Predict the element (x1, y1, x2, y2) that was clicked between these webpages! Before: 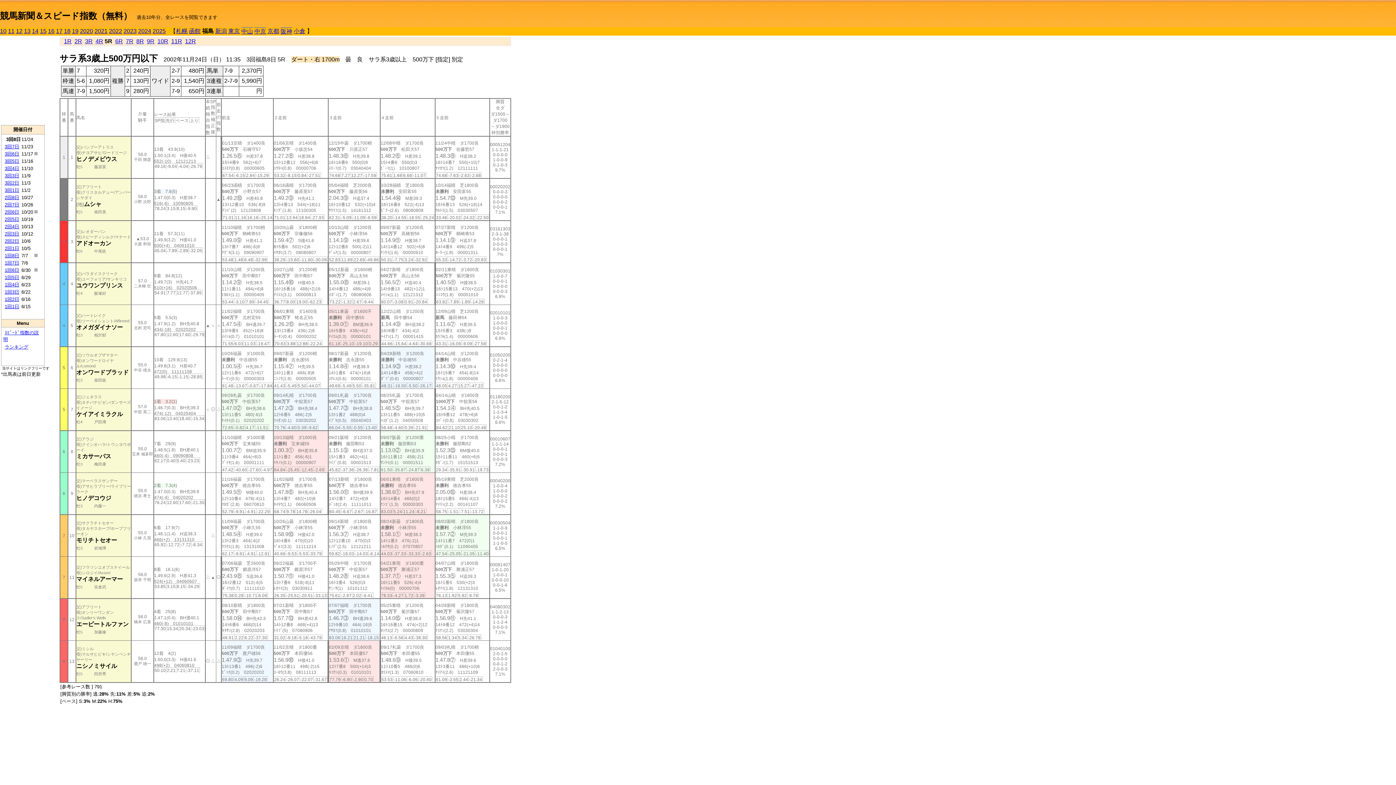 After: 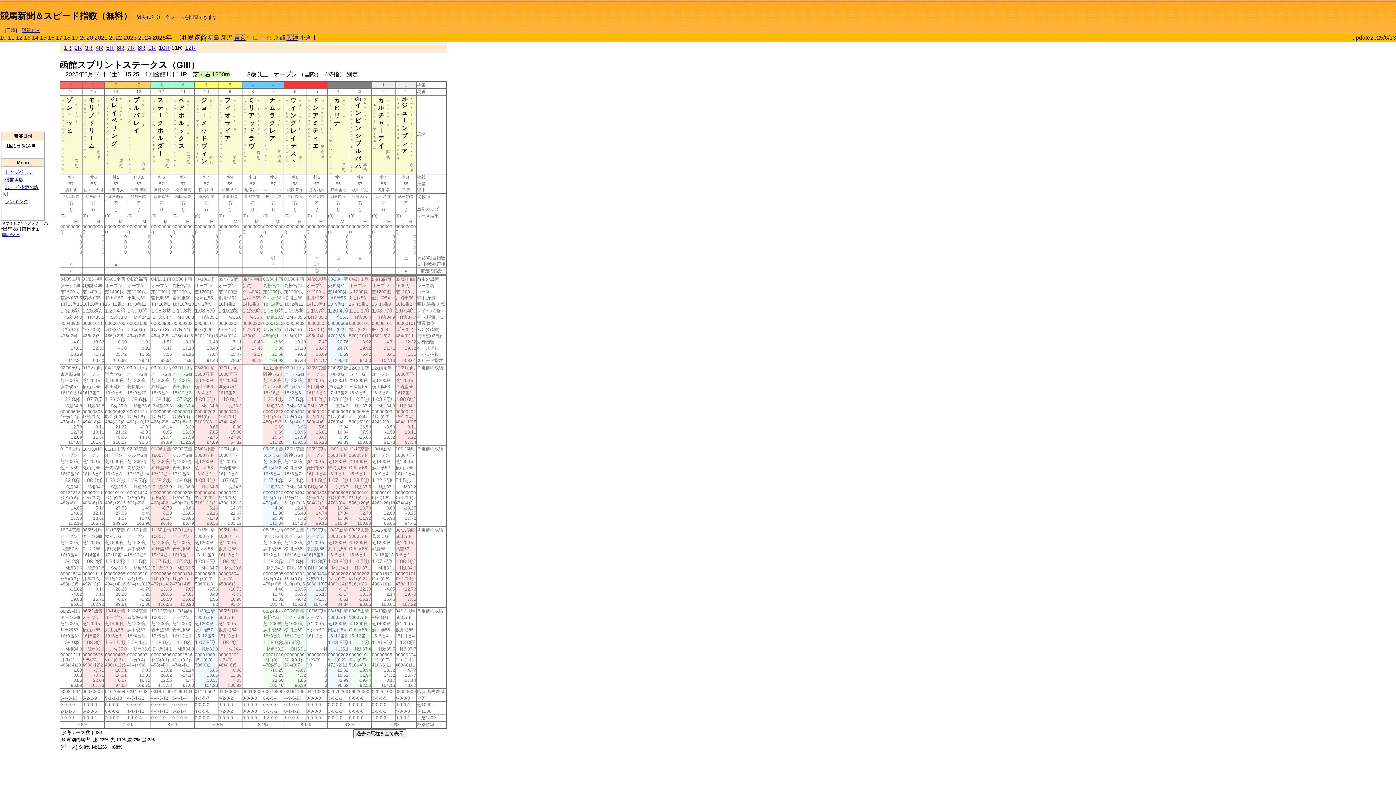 Action: bbox: (0, 10, 132, 20) label: 競馬新聞＆スピード指数（無料）